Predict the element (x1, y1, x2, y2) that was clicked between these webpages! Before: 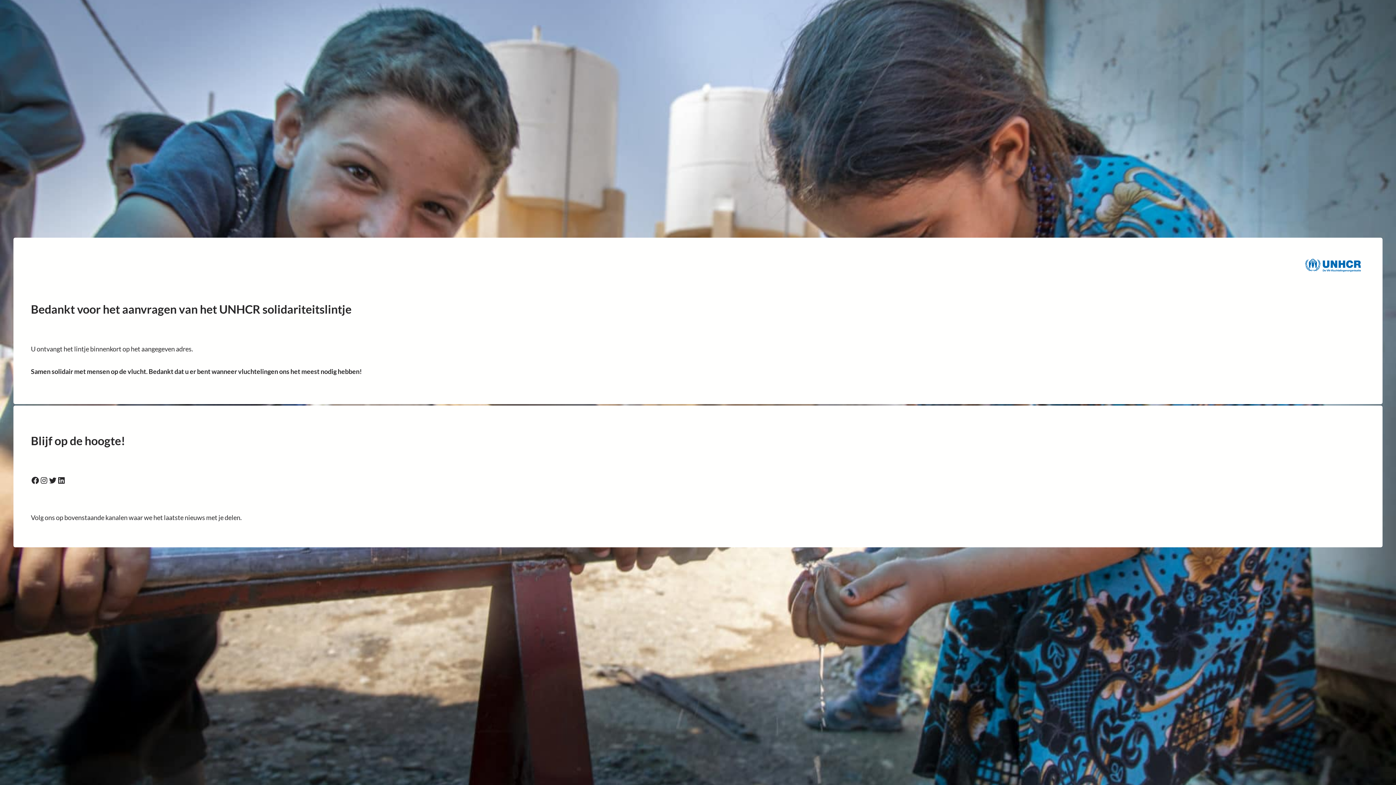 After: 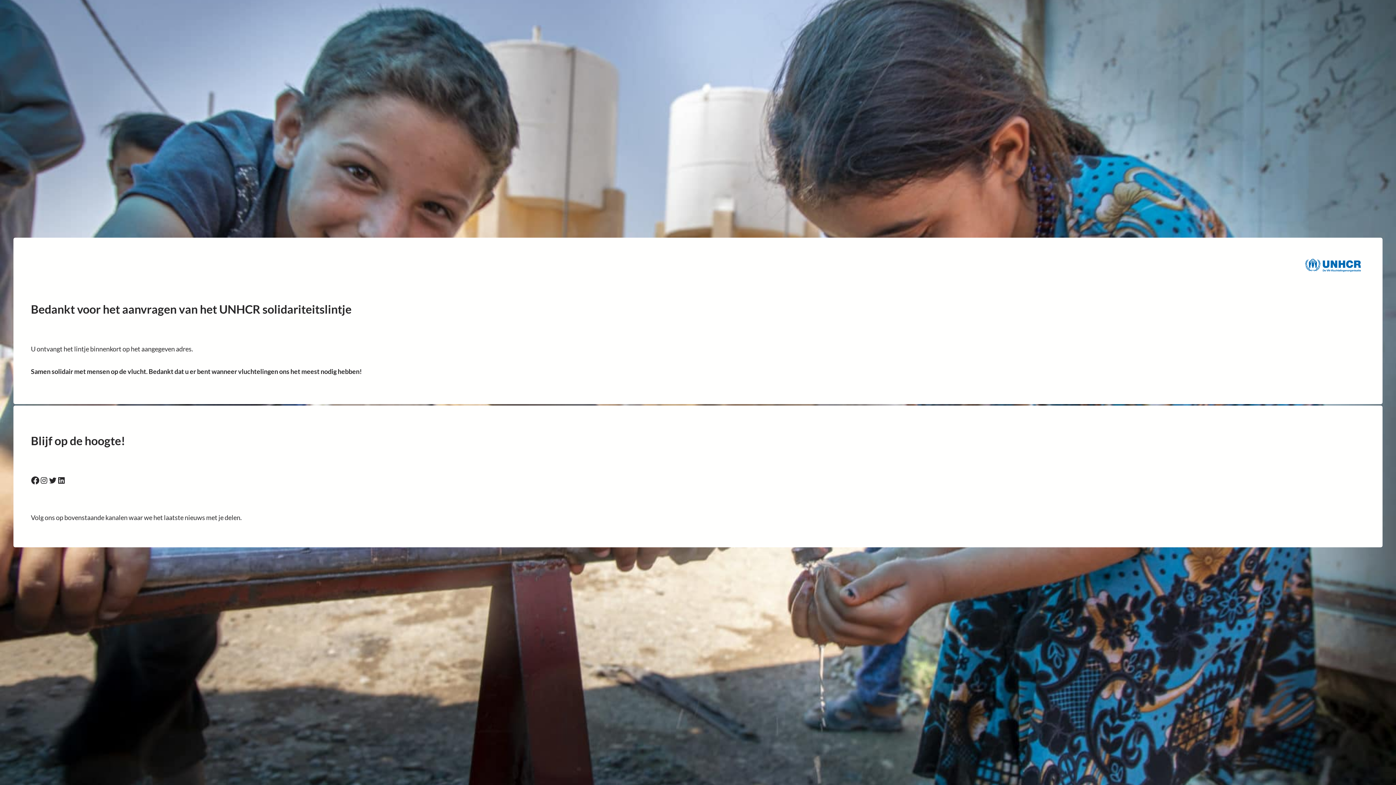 Action: label: Facebook bbox: (30, 476, 39, 485)